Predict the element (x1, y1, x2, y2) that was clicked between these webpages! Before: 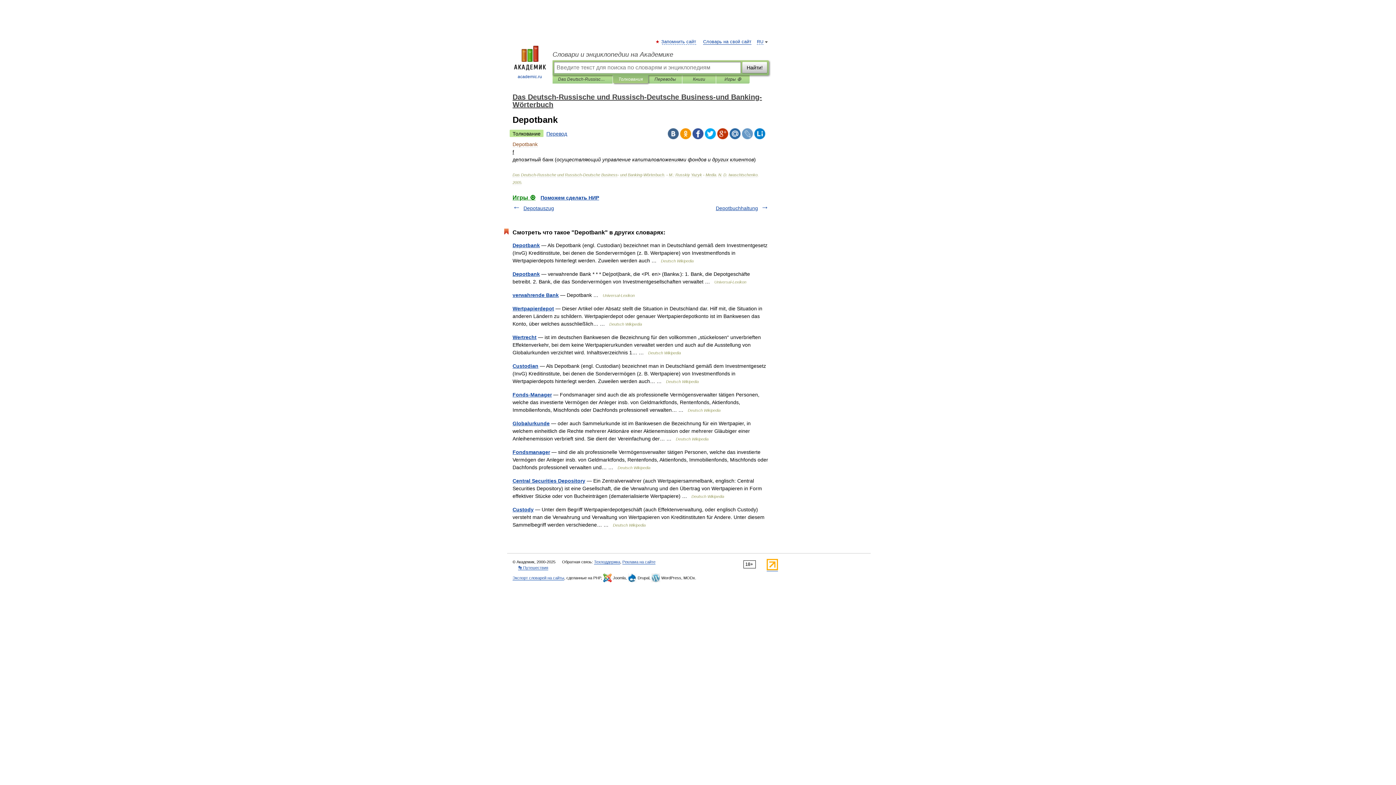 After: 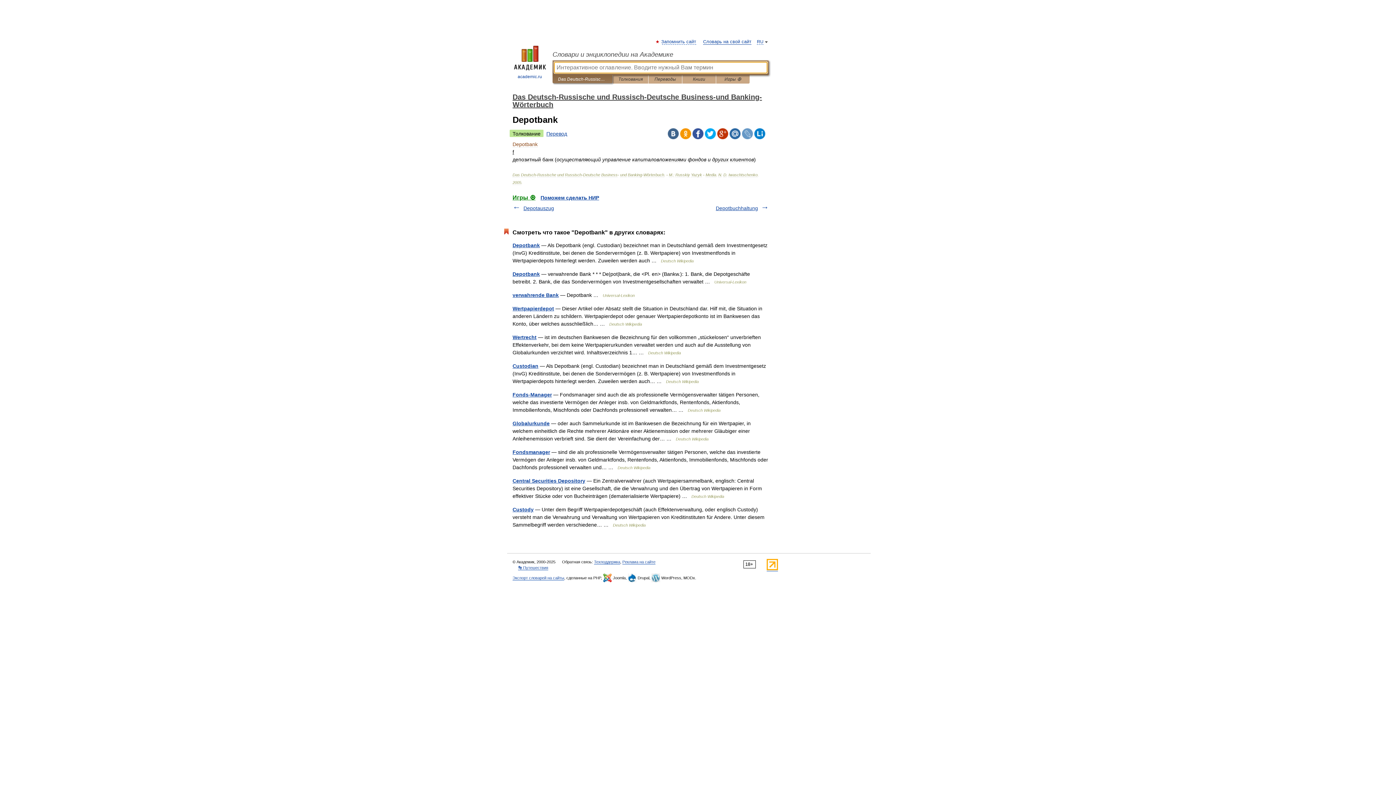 Action: bbox: (558, 75, 607, 83) label: Das Deutsch-Russische und Russisch-Deutsche Business-und Banking-Wörterbuch